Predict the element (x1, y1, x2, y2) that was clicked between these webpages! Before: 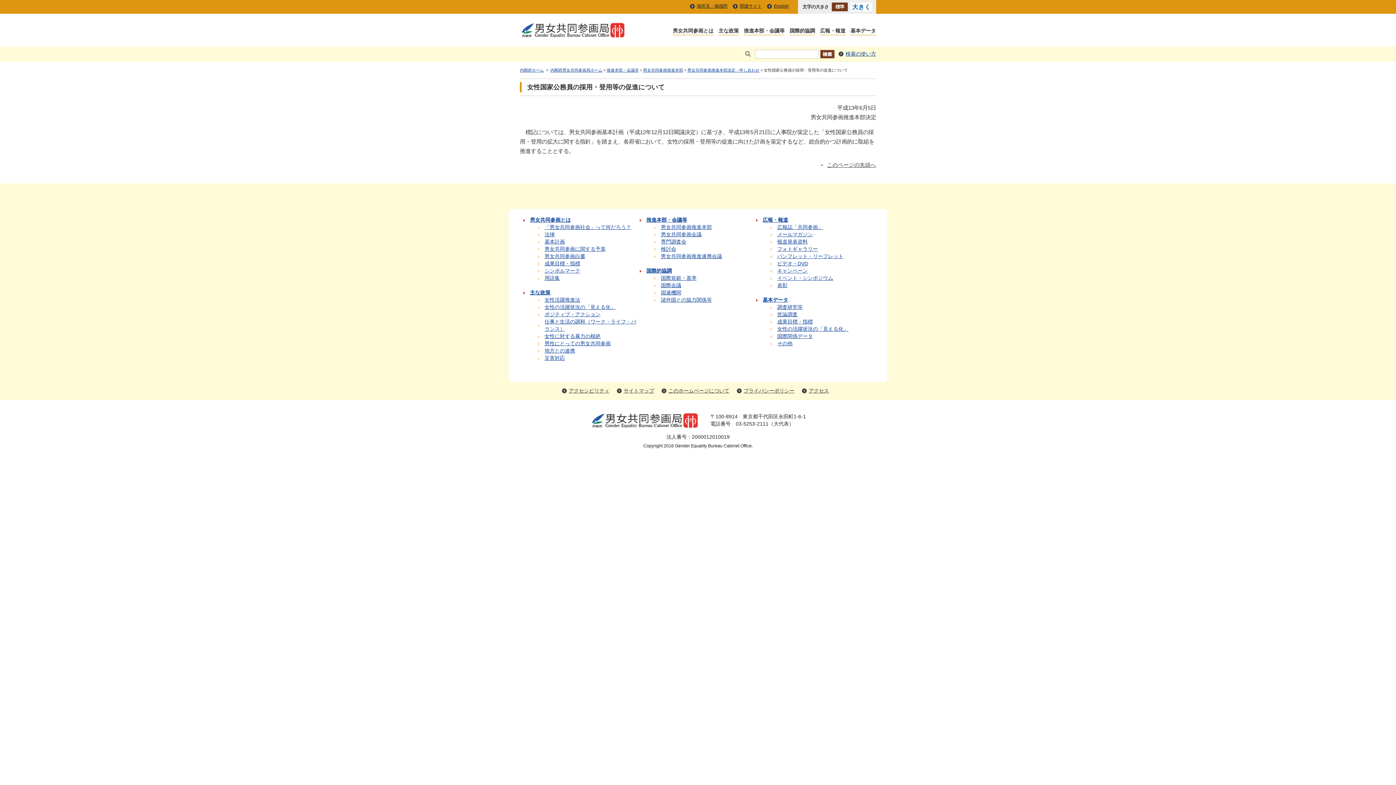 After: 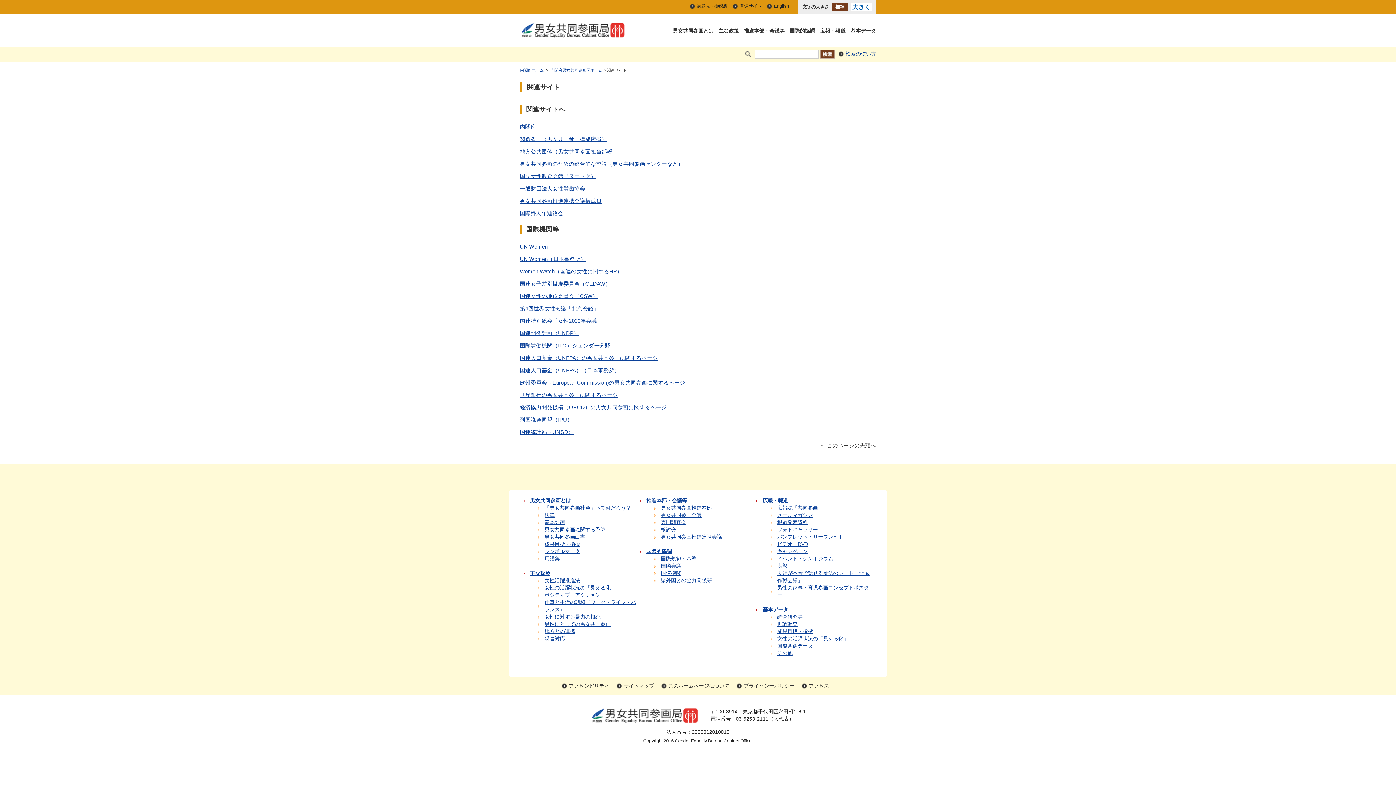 Action: label: 関連サイト bbox: (740, 3, 761, 8)